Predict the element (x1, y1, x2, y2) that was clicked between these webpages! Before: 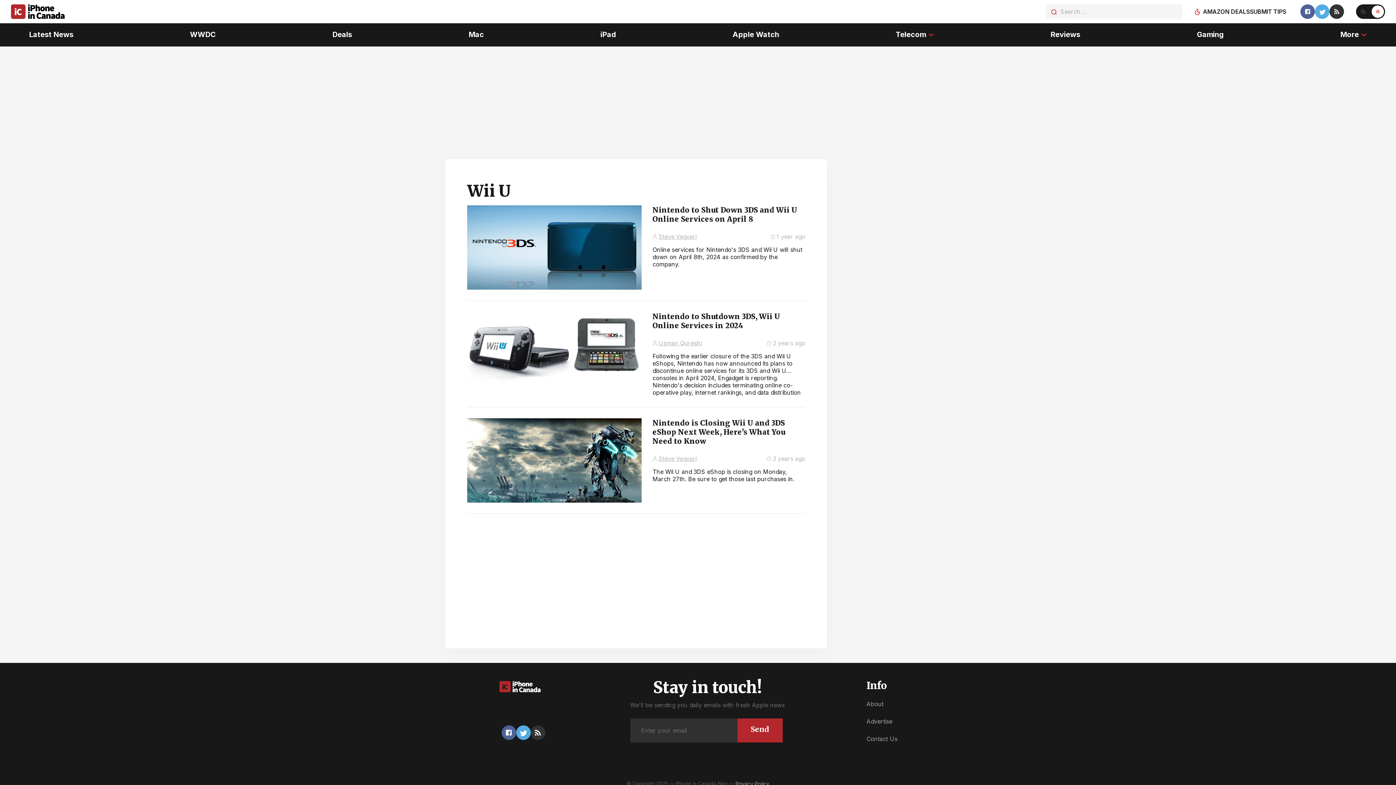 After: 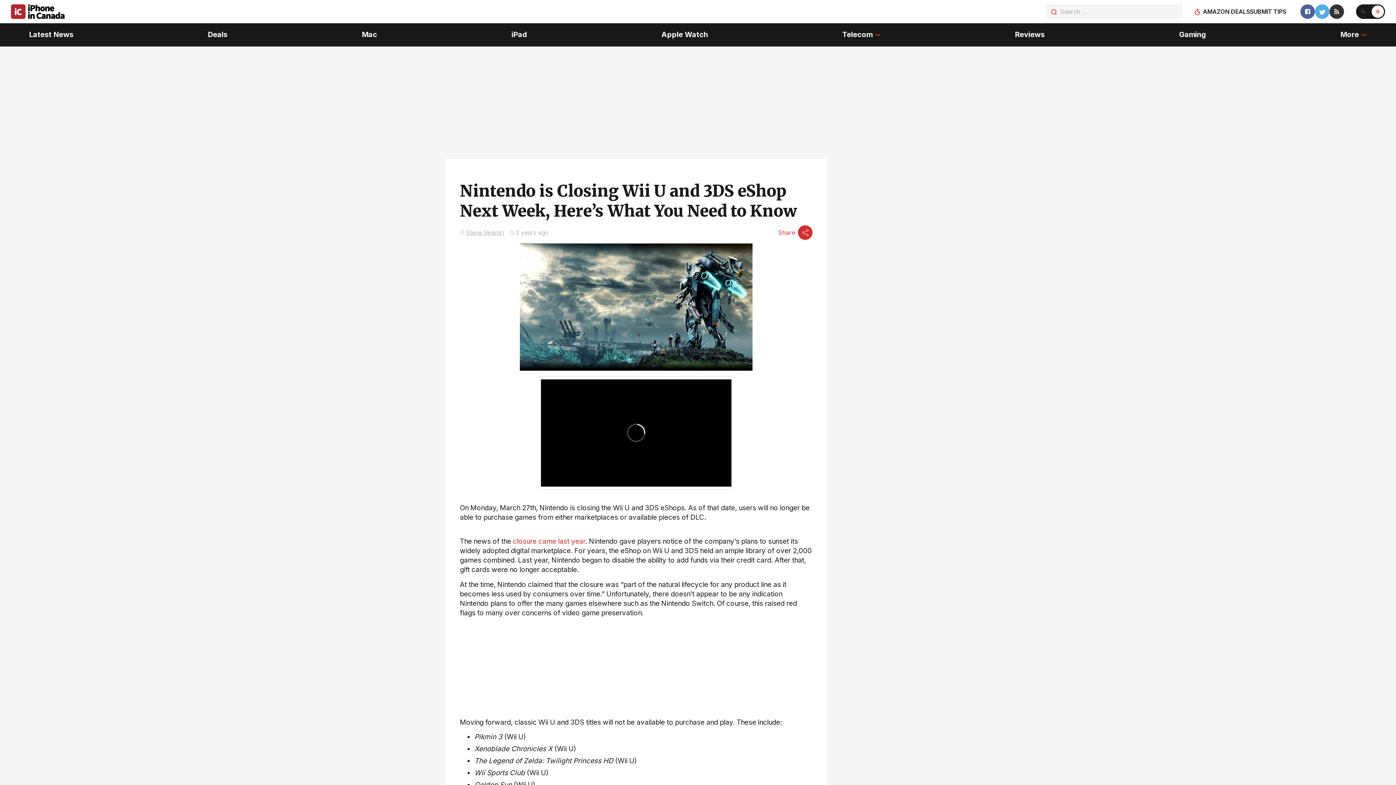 Action: bbox: (467, 418, 641, 502)